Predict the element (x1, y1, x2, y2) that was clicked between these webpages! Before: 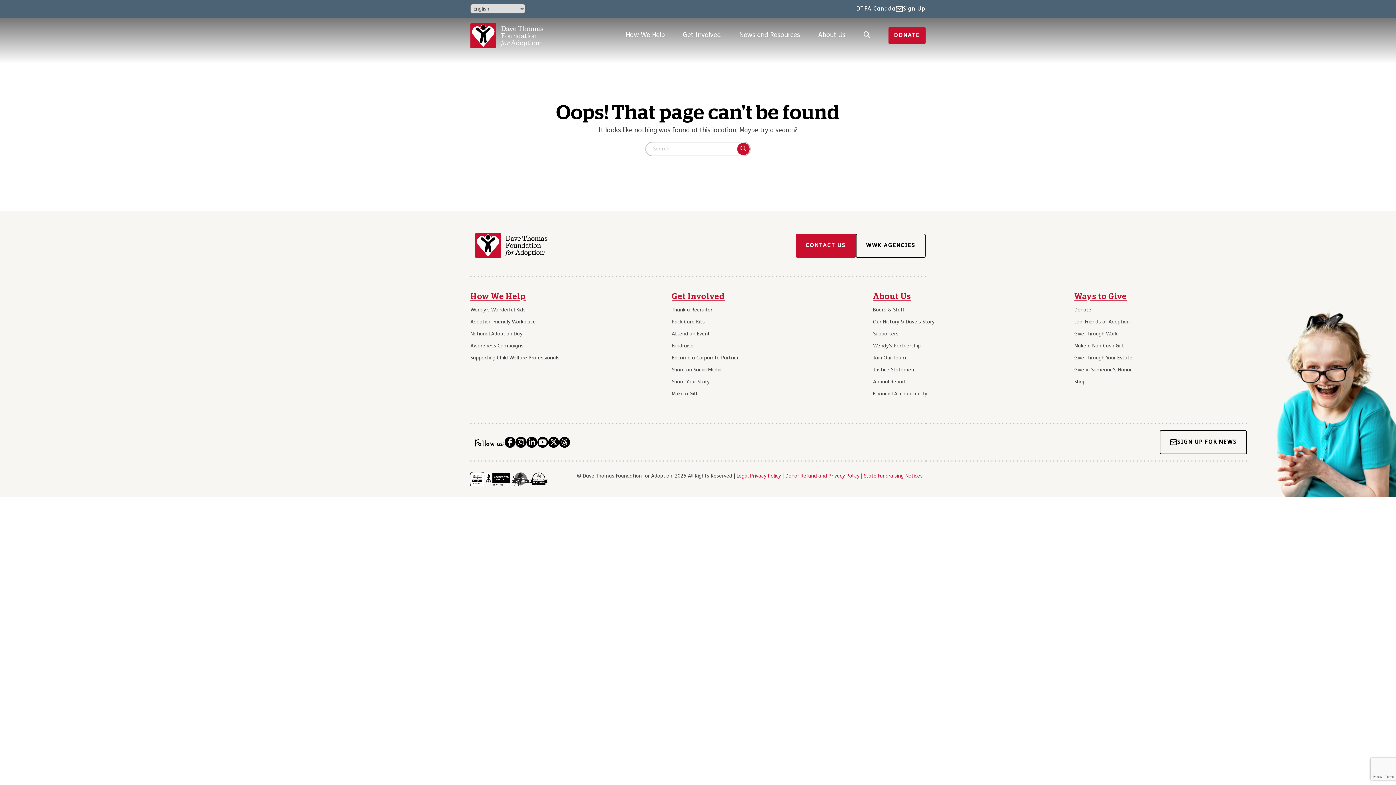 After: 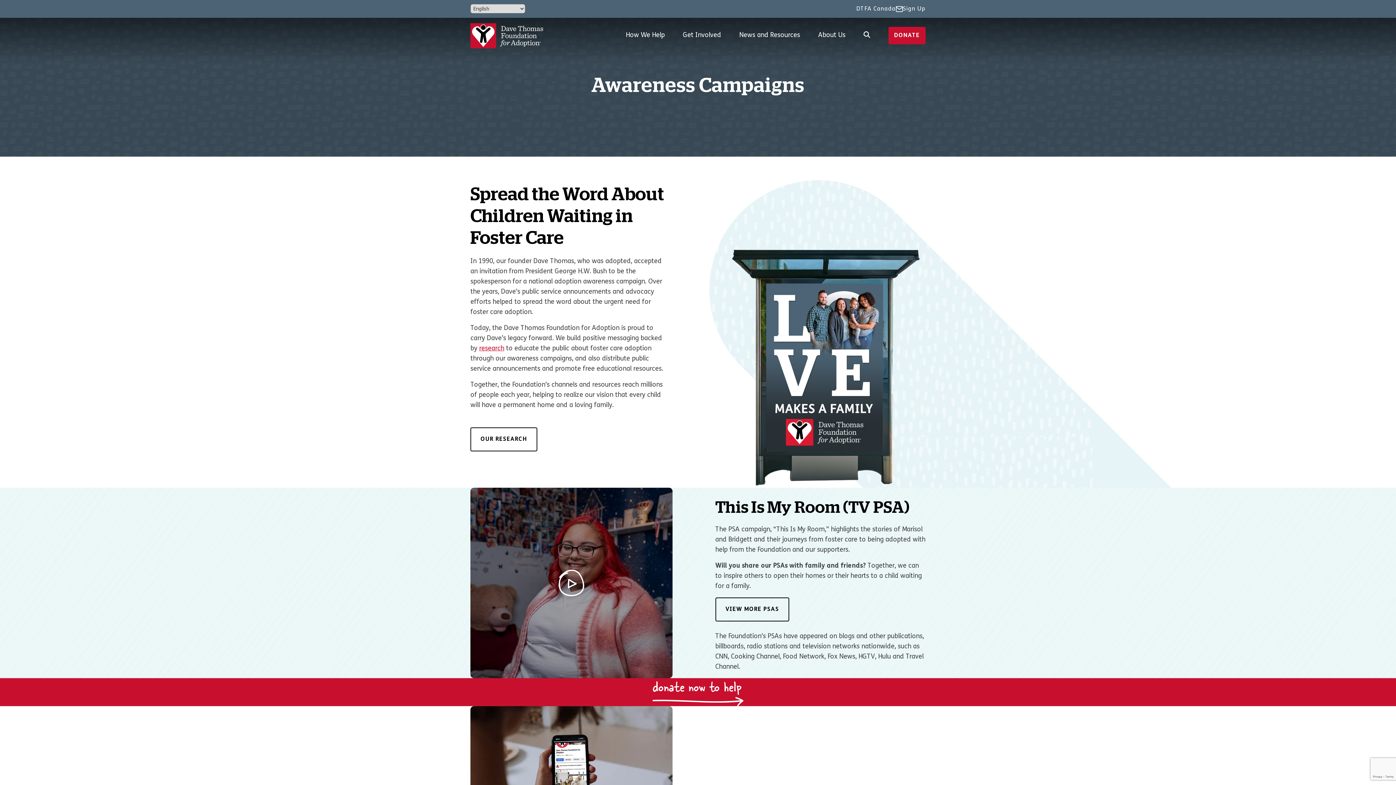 Action: bbox: (470, 343, 523, 349) label: Awareness Campaigns